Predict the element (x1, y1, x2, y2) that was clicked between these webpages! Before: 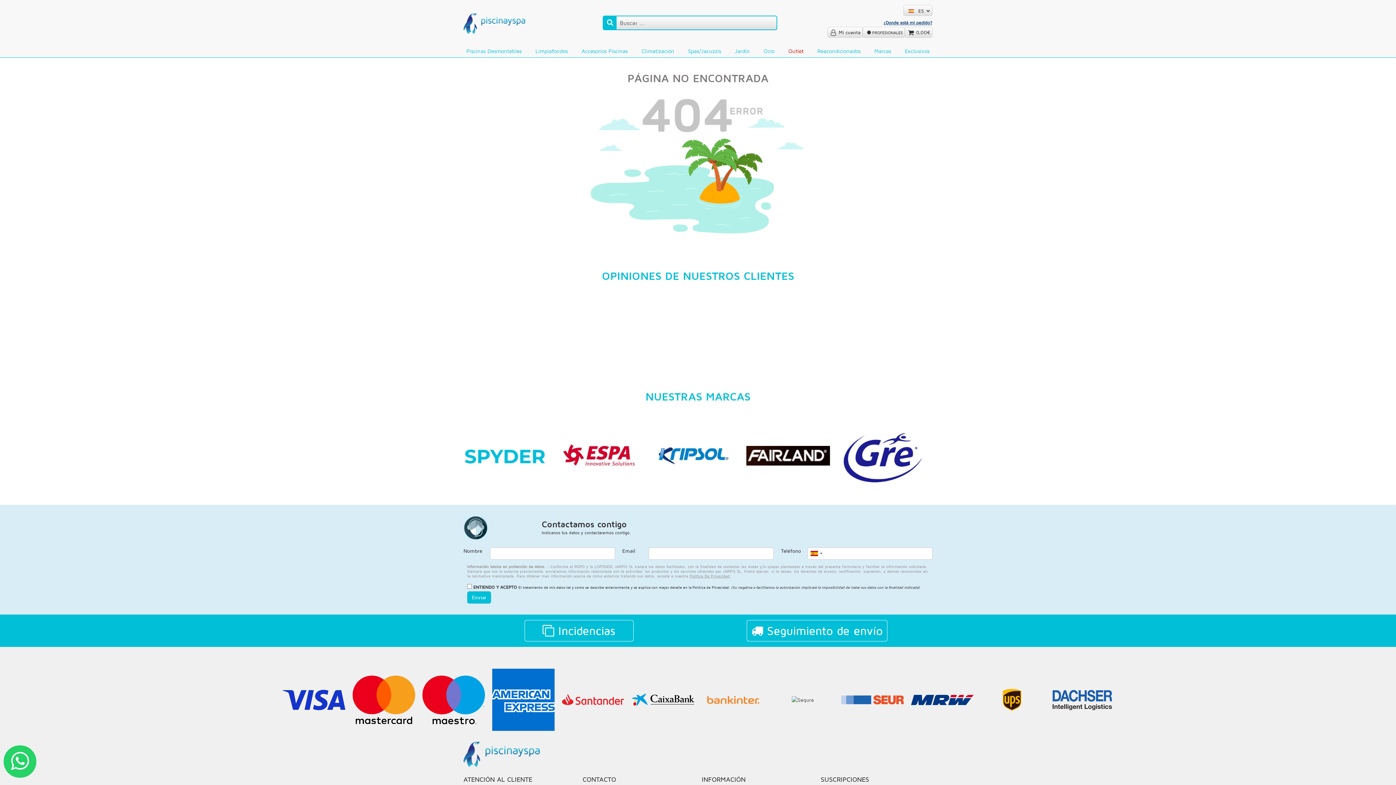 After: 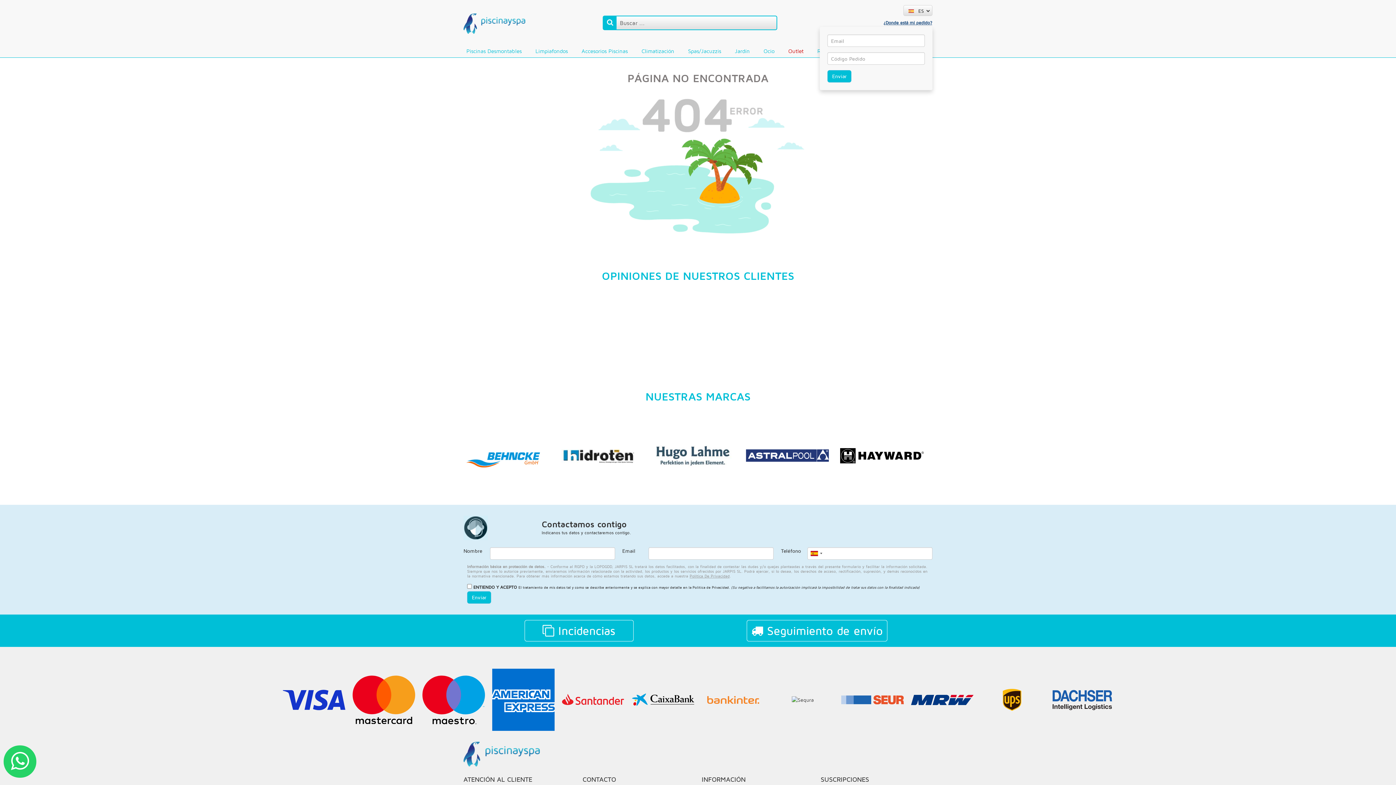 Action: label: ¿Donde está mi pedido? bbox: (883, 19, 932, 26)